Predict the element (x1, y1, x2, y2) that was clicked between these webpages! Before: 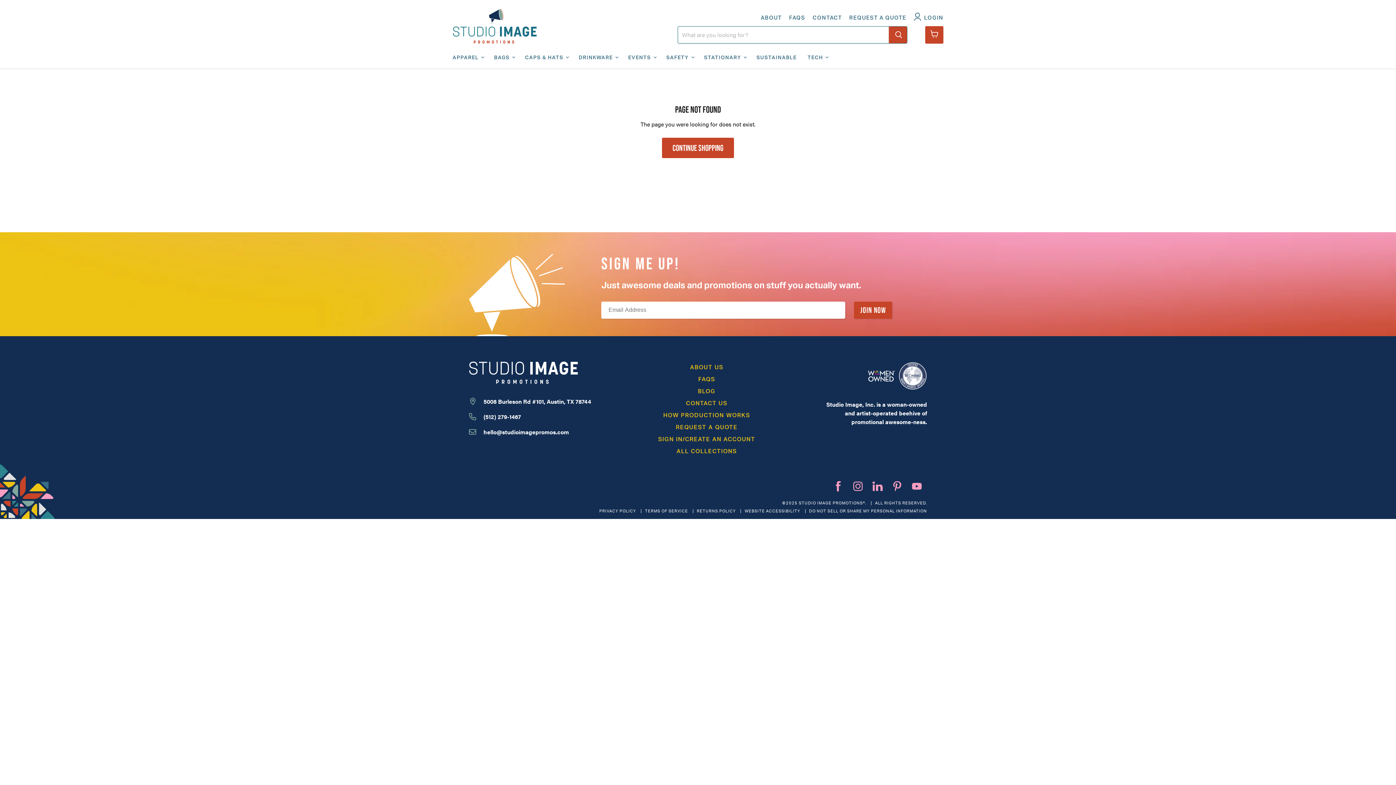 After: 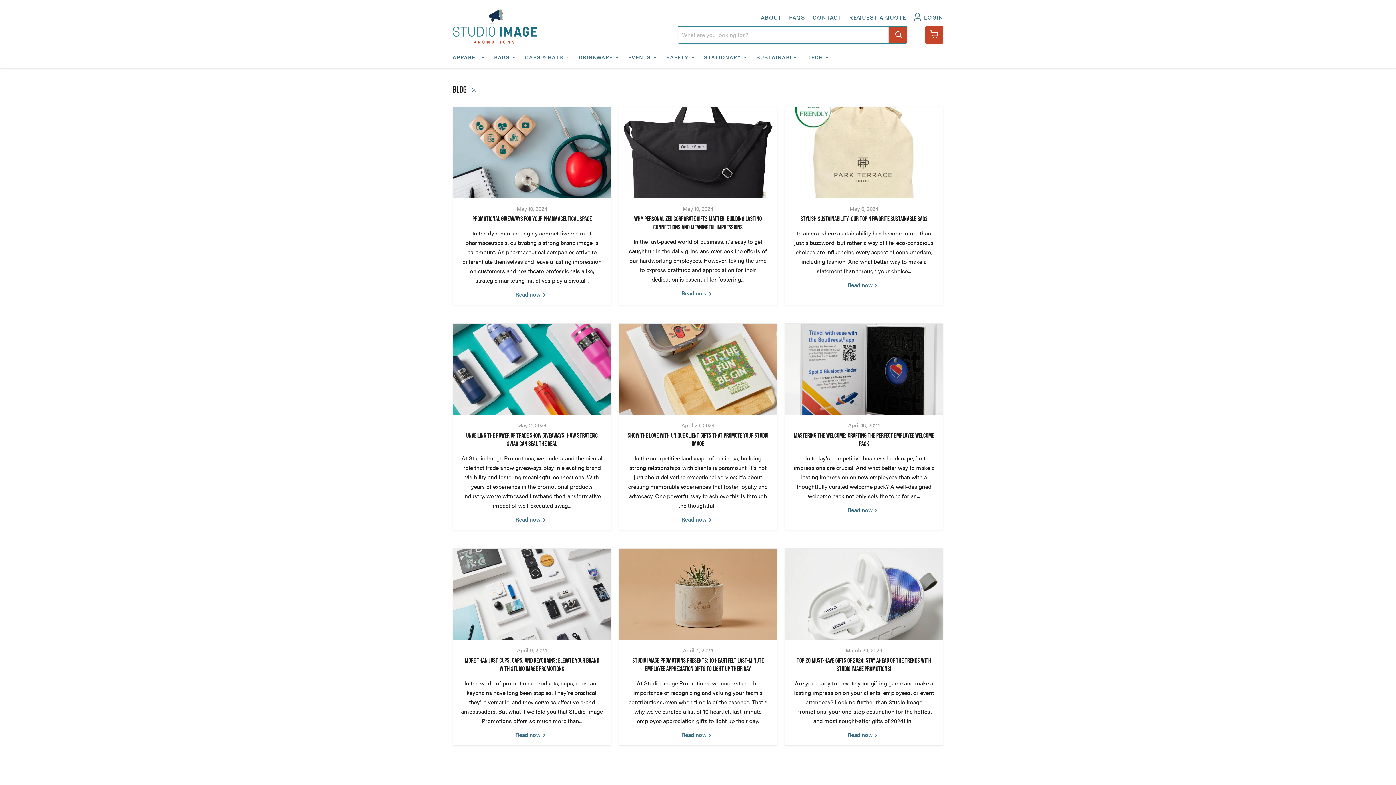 Action: bbox: (698, 388, 715, 394) label: BLOG